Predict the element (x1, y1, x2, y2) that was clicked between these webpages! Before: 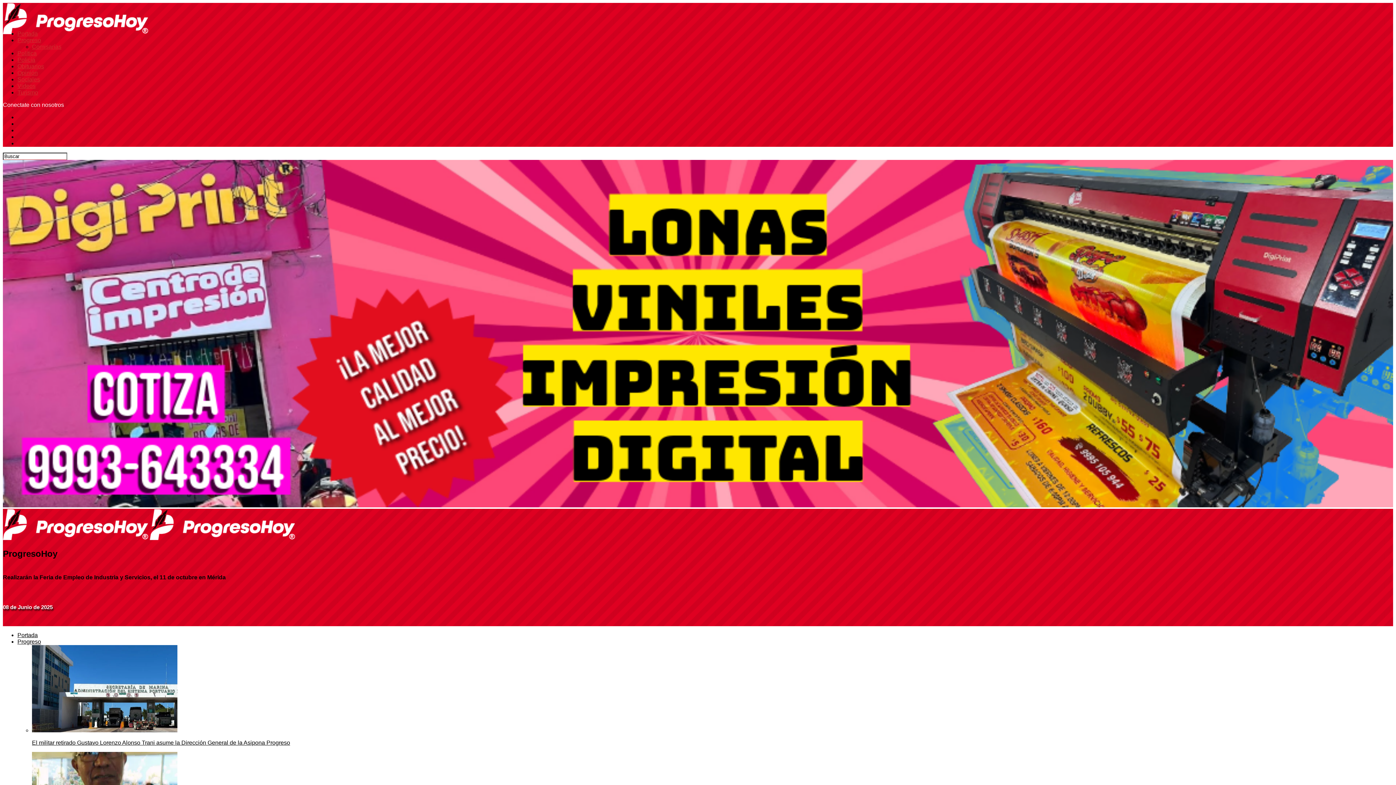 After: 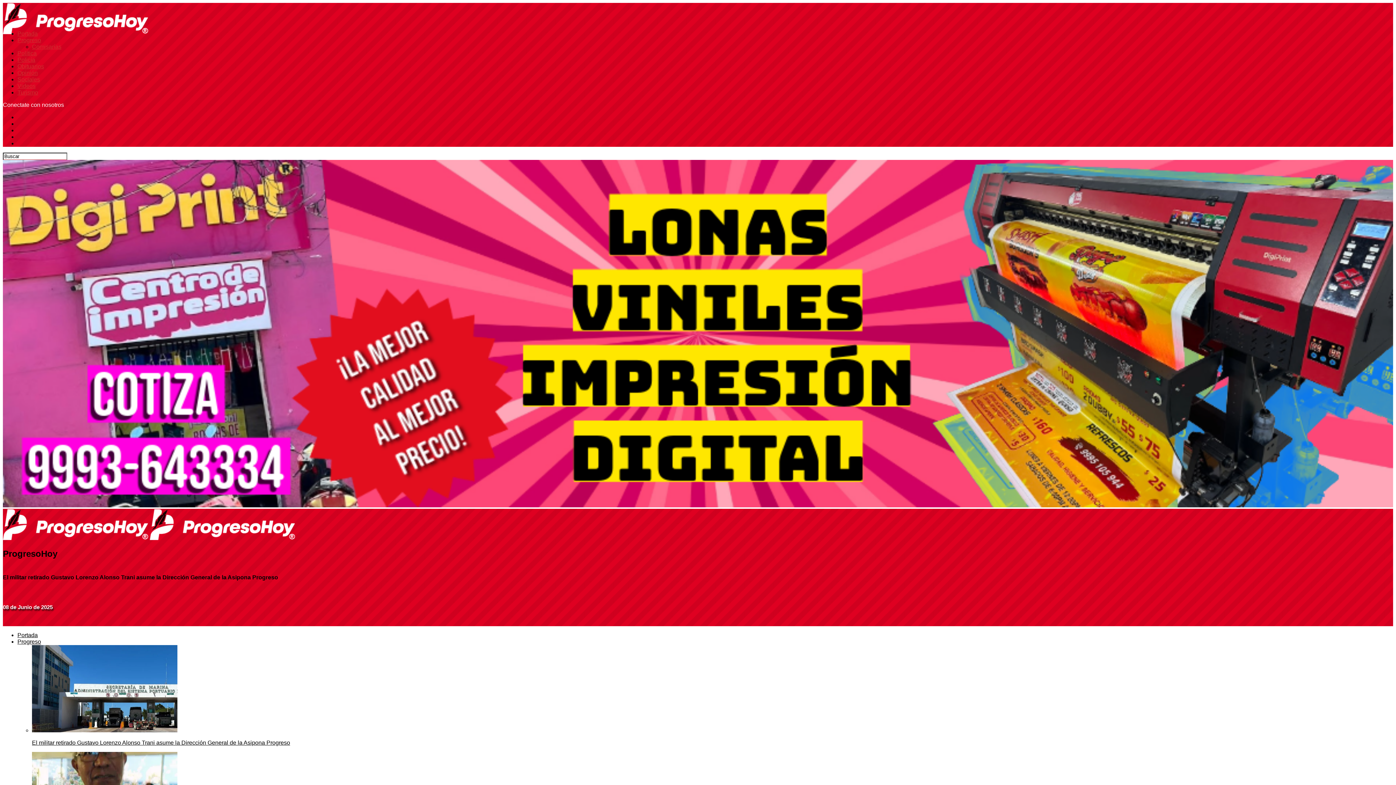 Action: label: El militar retirado Gustavo Lorenzo Alonso Trani asume la Dirección General de la Asipona Progreso bbox: (32, 645, 1393, 746)